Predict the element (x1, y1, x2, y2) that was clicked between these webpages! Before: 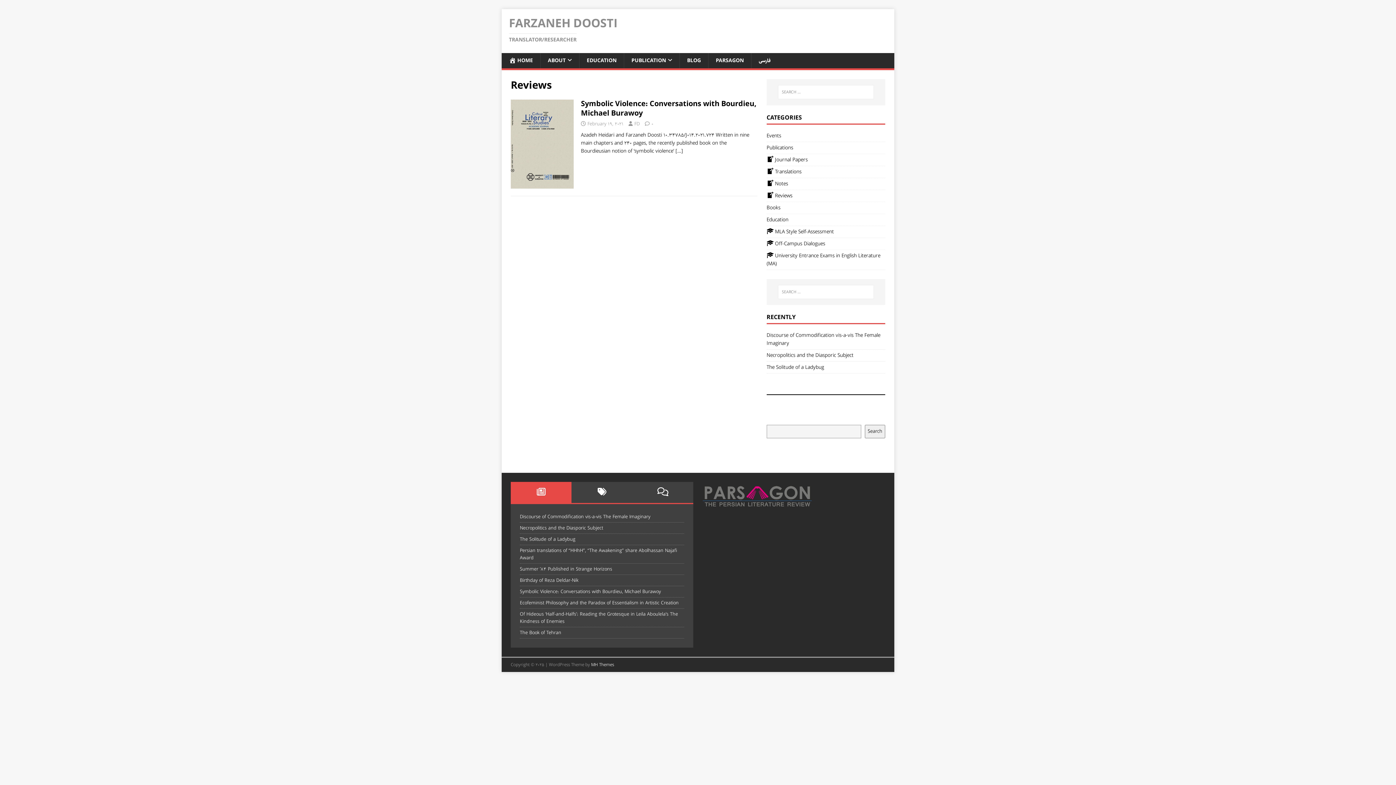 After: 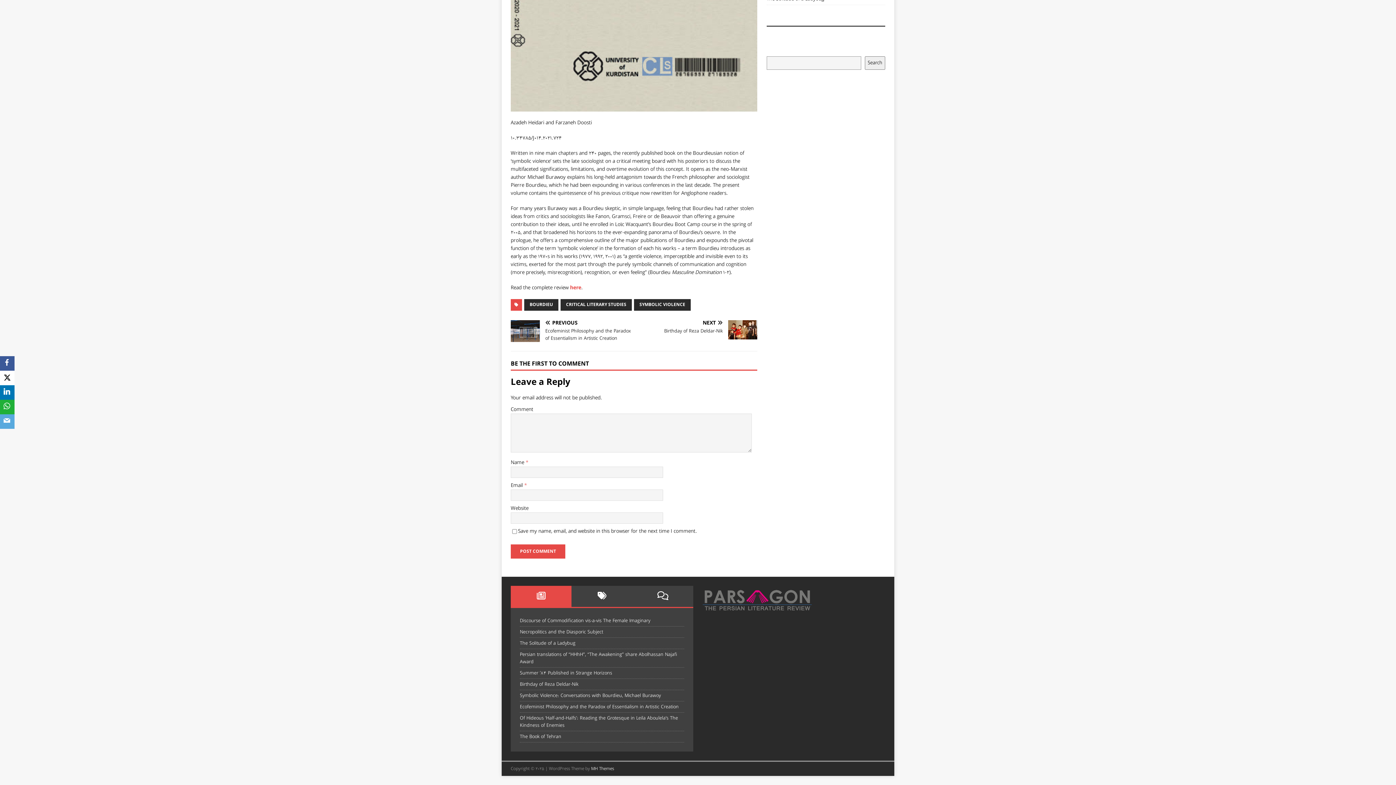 Action: bbox: (651, 120, 653, 127) label: 0